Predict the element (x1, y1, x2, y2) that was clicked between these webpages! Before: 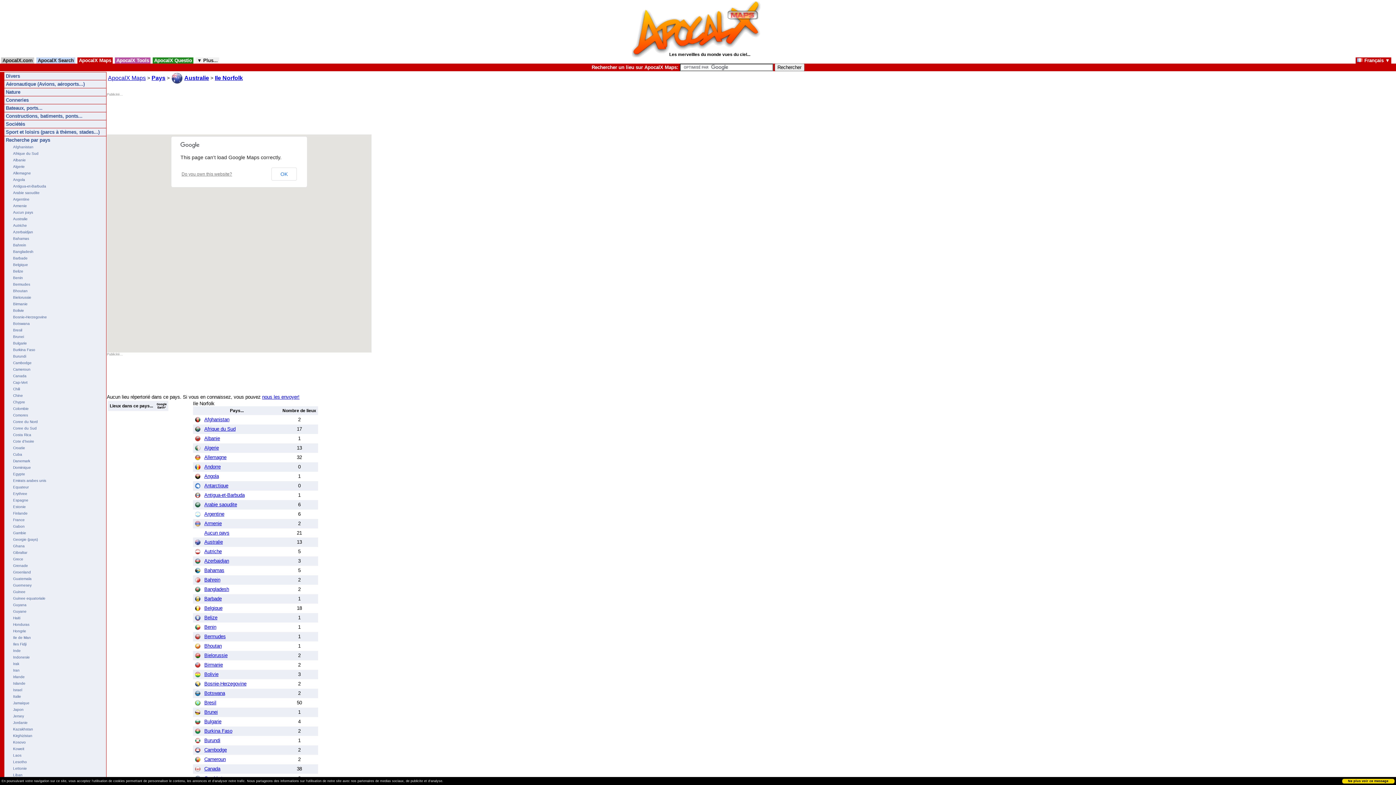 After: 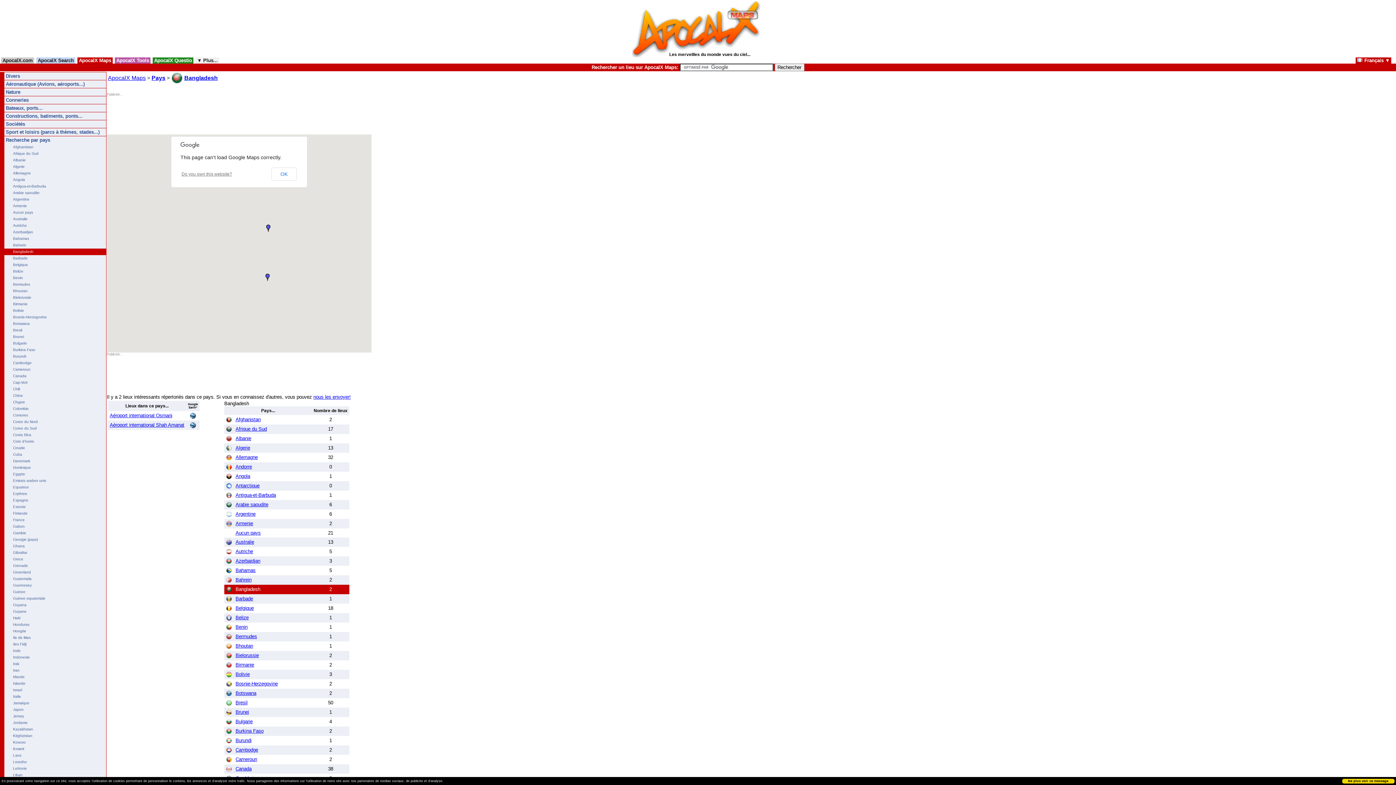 Action: label: Bangladesh bbox: (204, 586, 229, 592)